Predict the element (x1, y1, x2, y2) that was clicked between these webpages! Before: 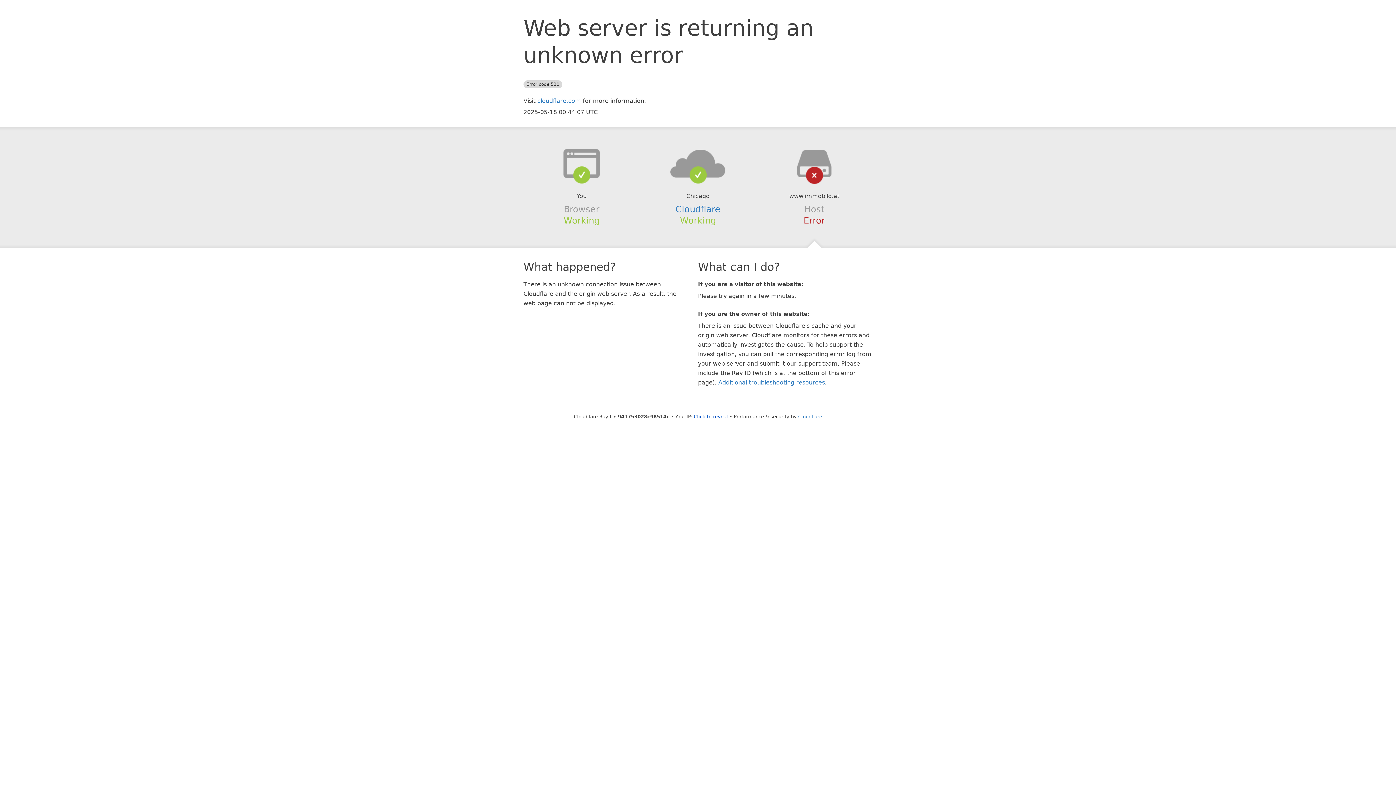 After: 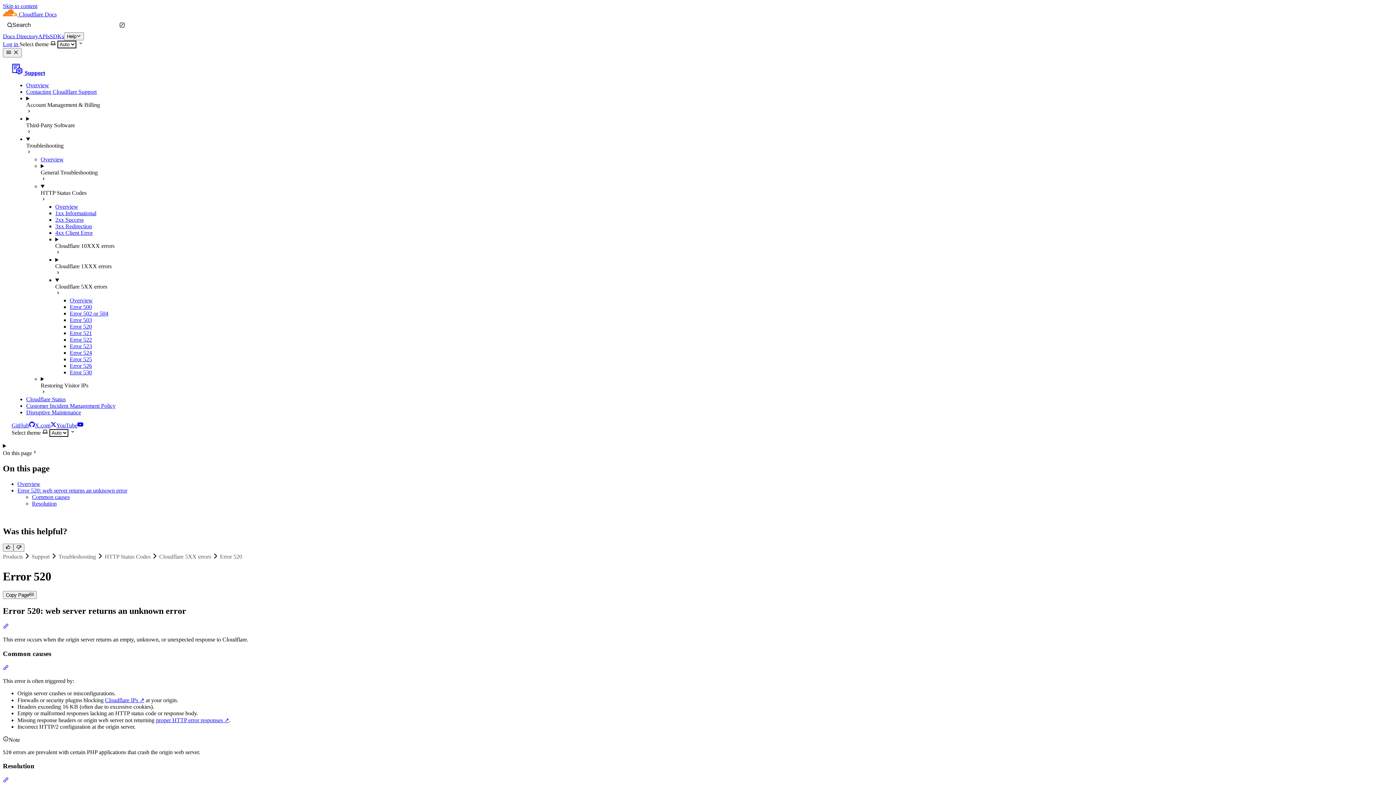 Action: label: Additional troubleshooting resources bbox: (718, 379, 825, 386)